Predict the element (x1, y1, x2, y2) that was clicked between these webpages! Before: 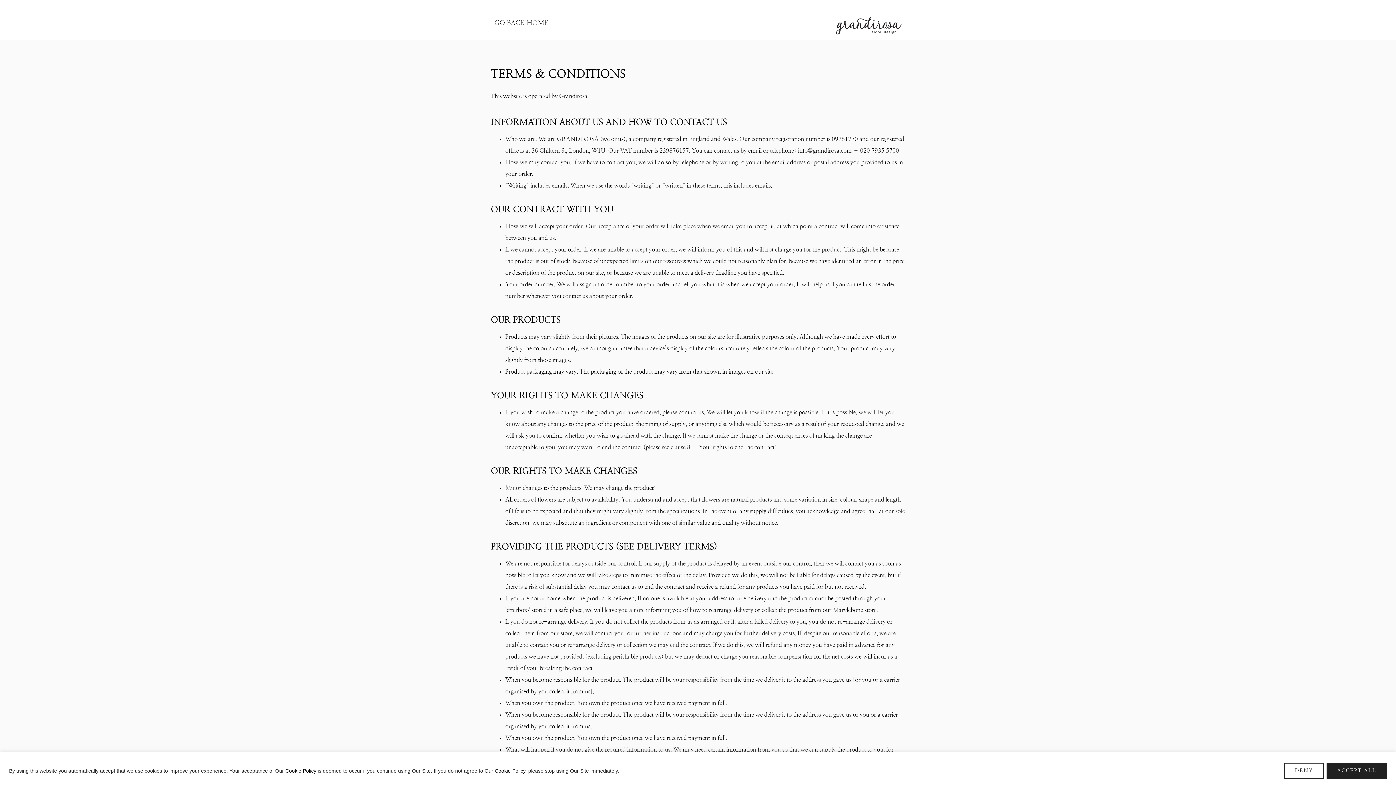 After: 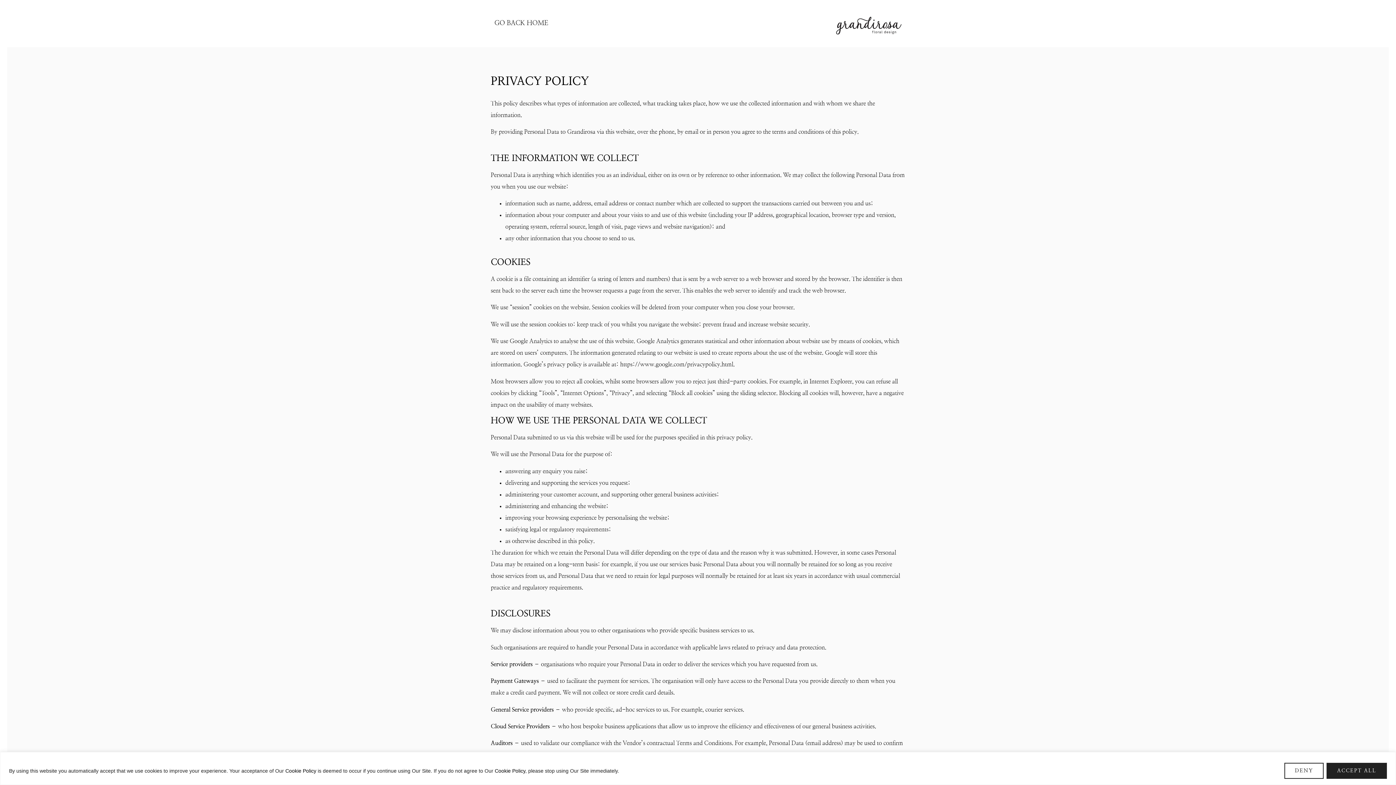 Action: bbox: (285, 768, 316, 774) label: Cookie Policy